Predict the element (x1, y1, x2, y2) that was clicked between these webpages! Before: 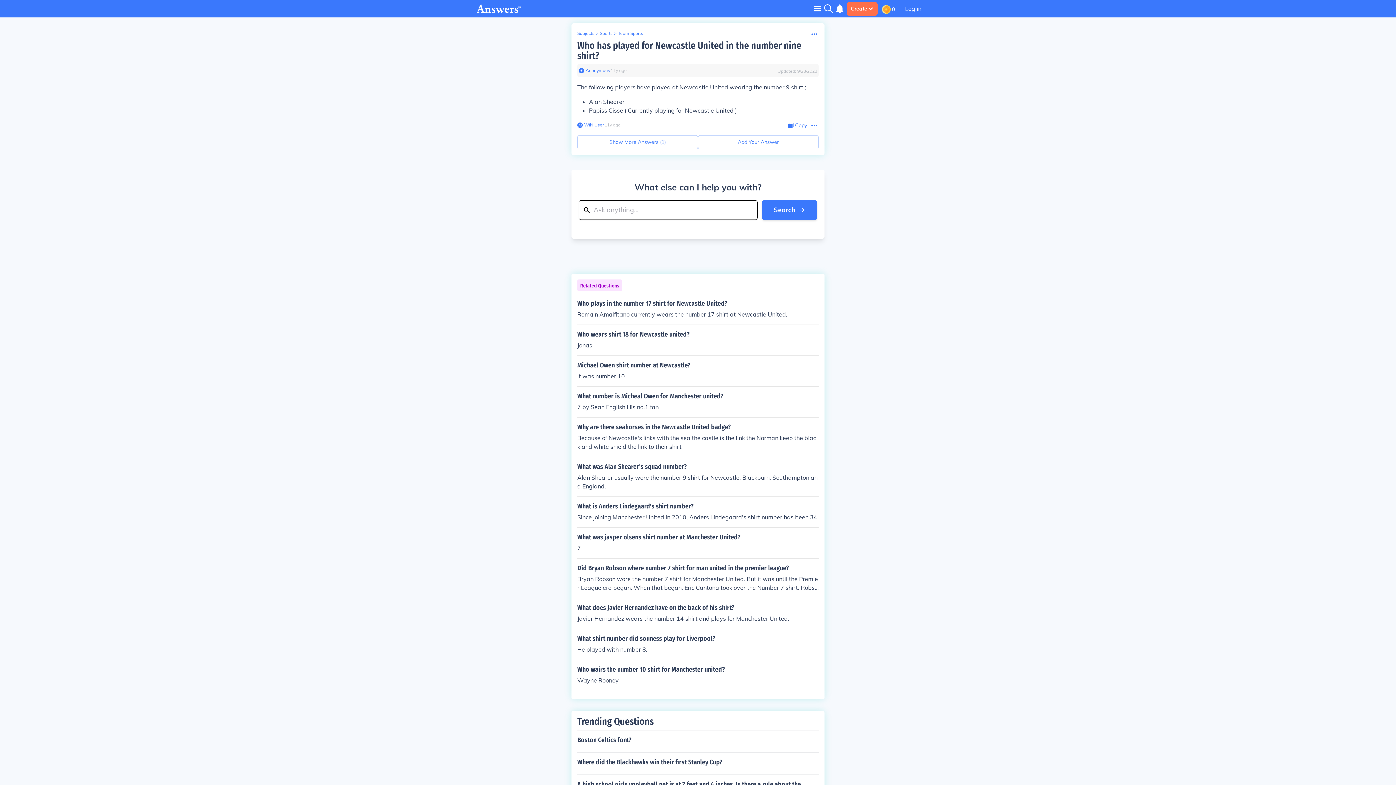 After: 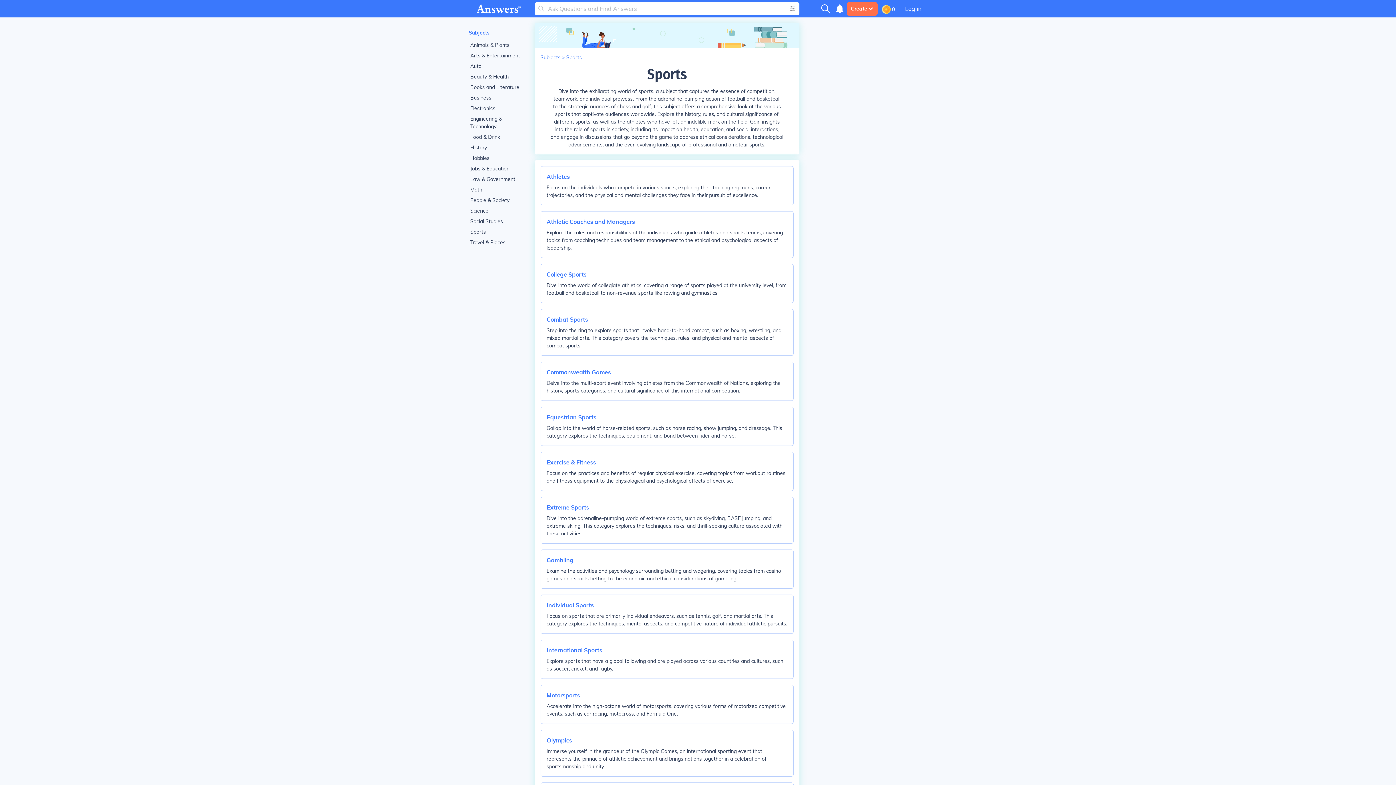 Action: label: Sports bbox: (600, 30, 612, 36)